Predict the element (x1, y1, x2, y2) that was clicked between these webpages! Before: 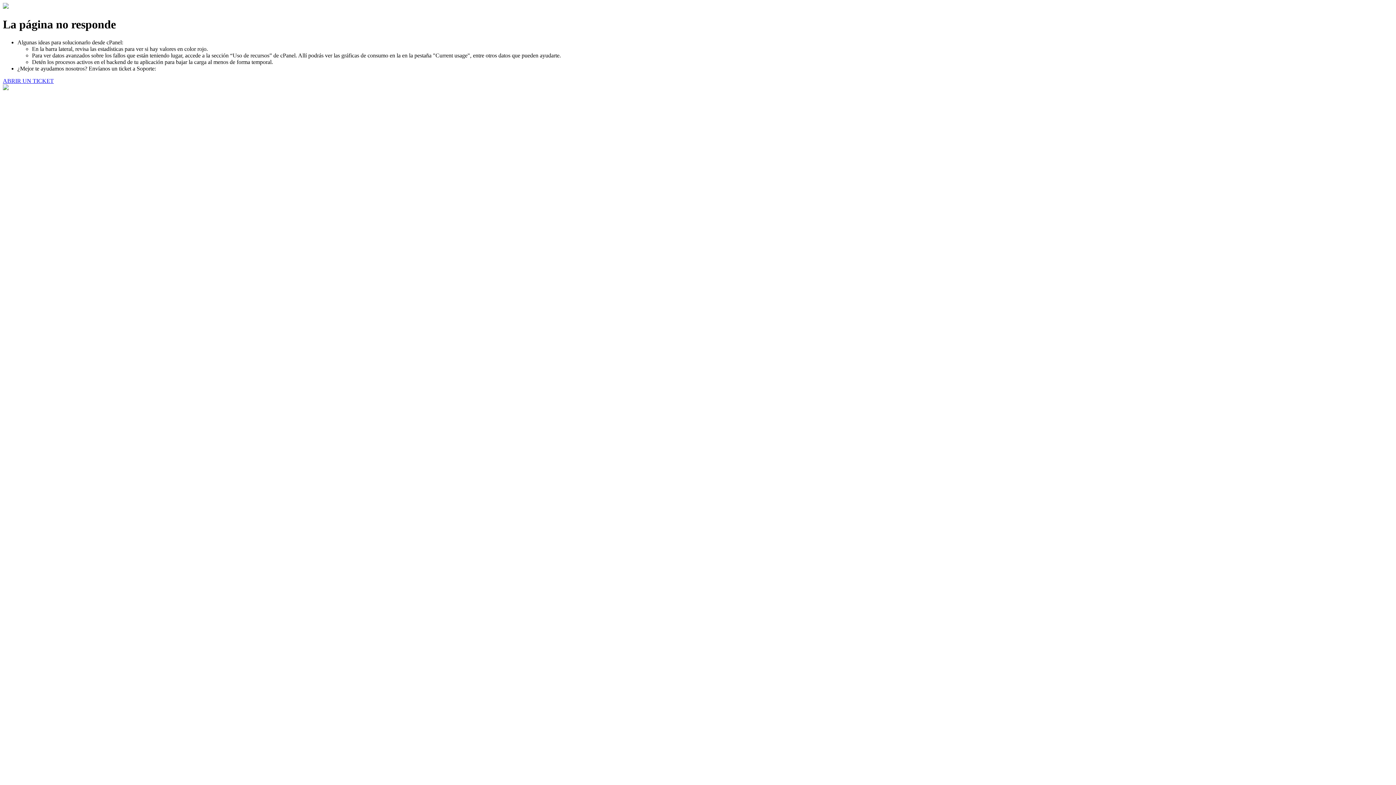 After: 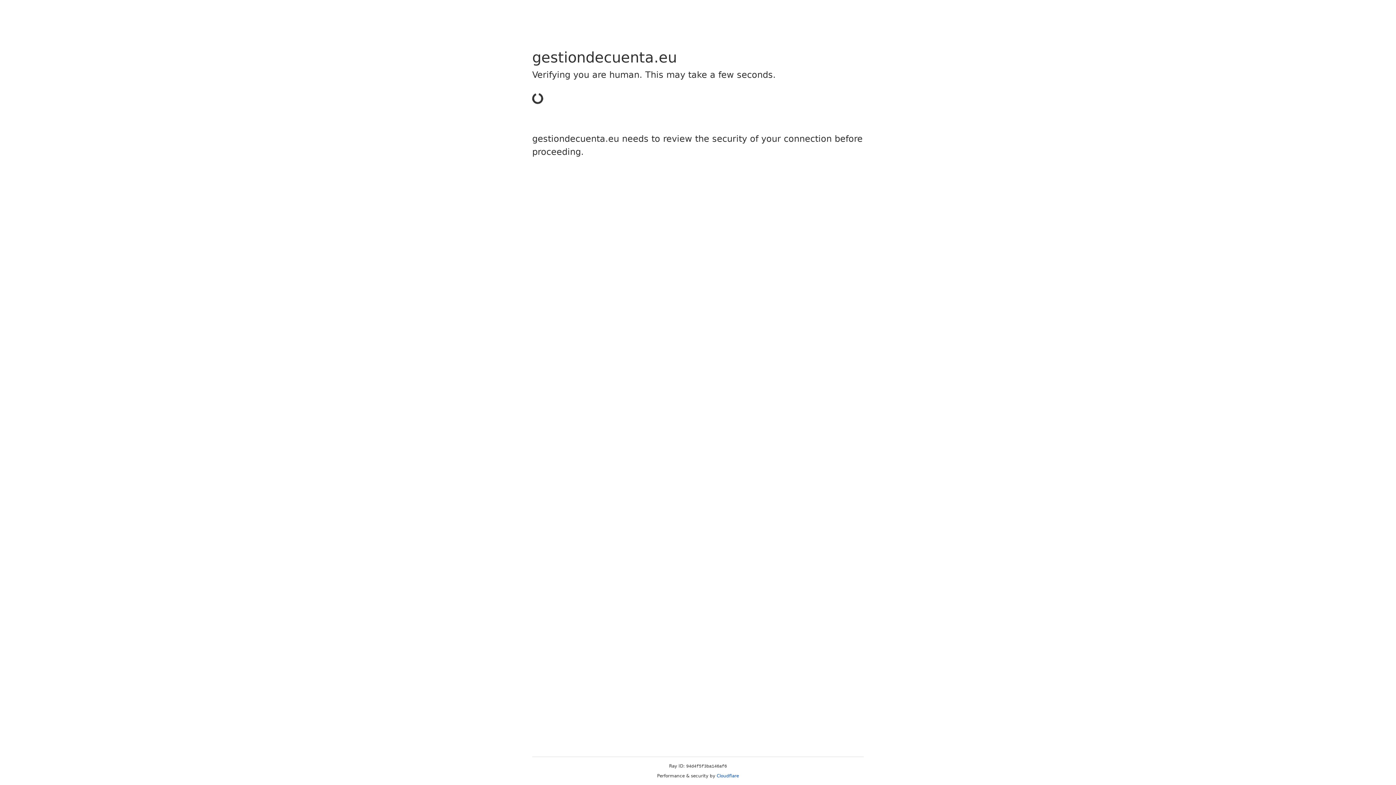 Action: label: ABRIR UN TICKET bbox: (2, 77, 53, 83)